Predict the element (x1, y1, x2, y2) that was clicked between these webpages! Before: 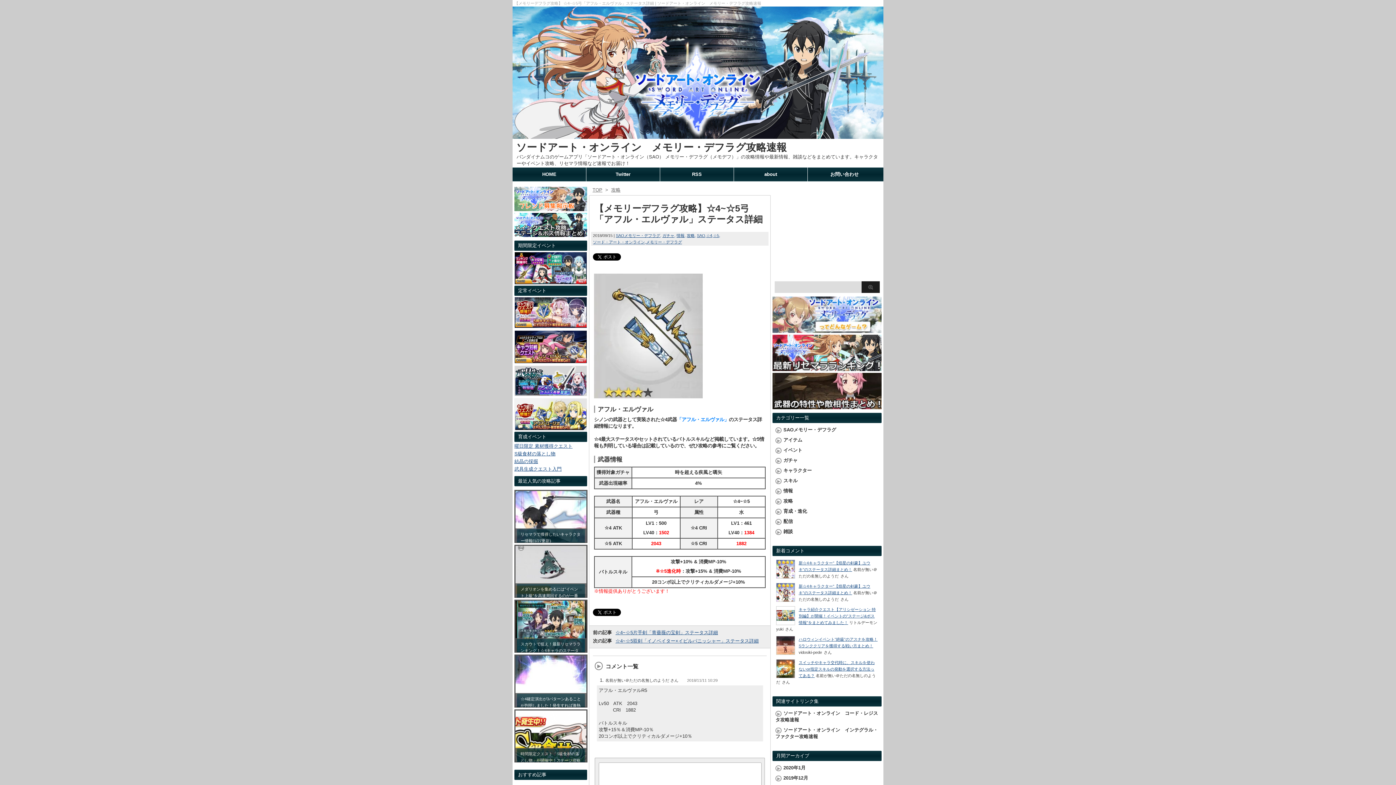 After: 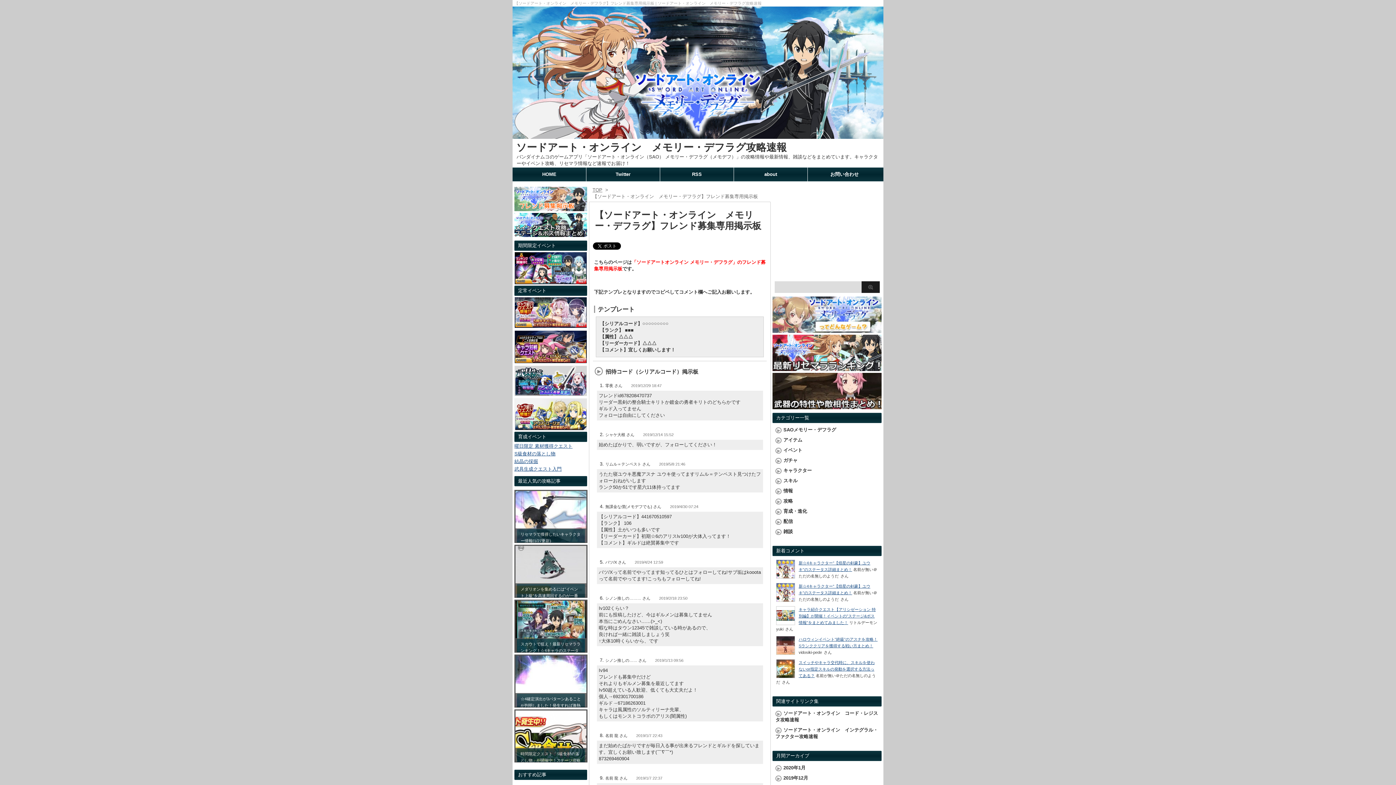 Action: bbox: (514, 204, 587, 210)